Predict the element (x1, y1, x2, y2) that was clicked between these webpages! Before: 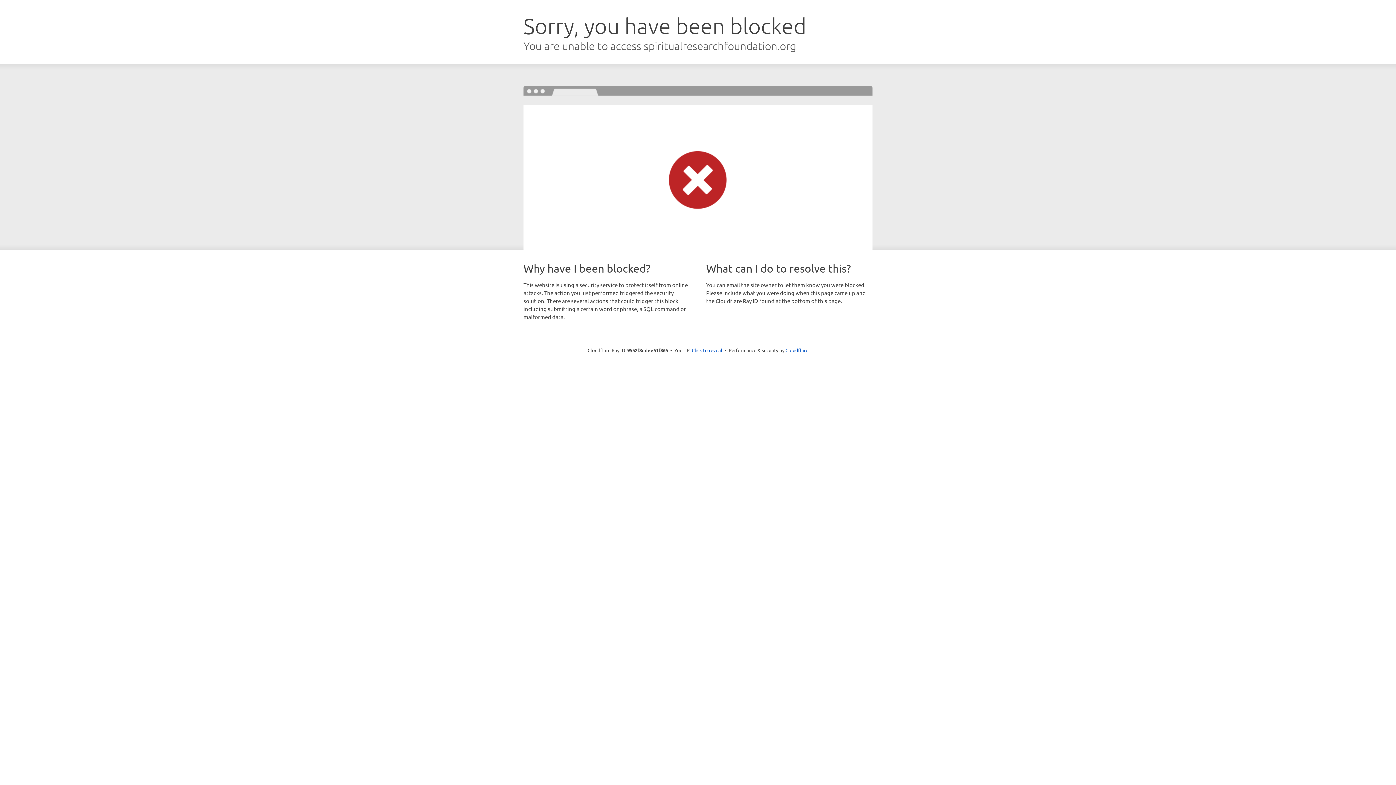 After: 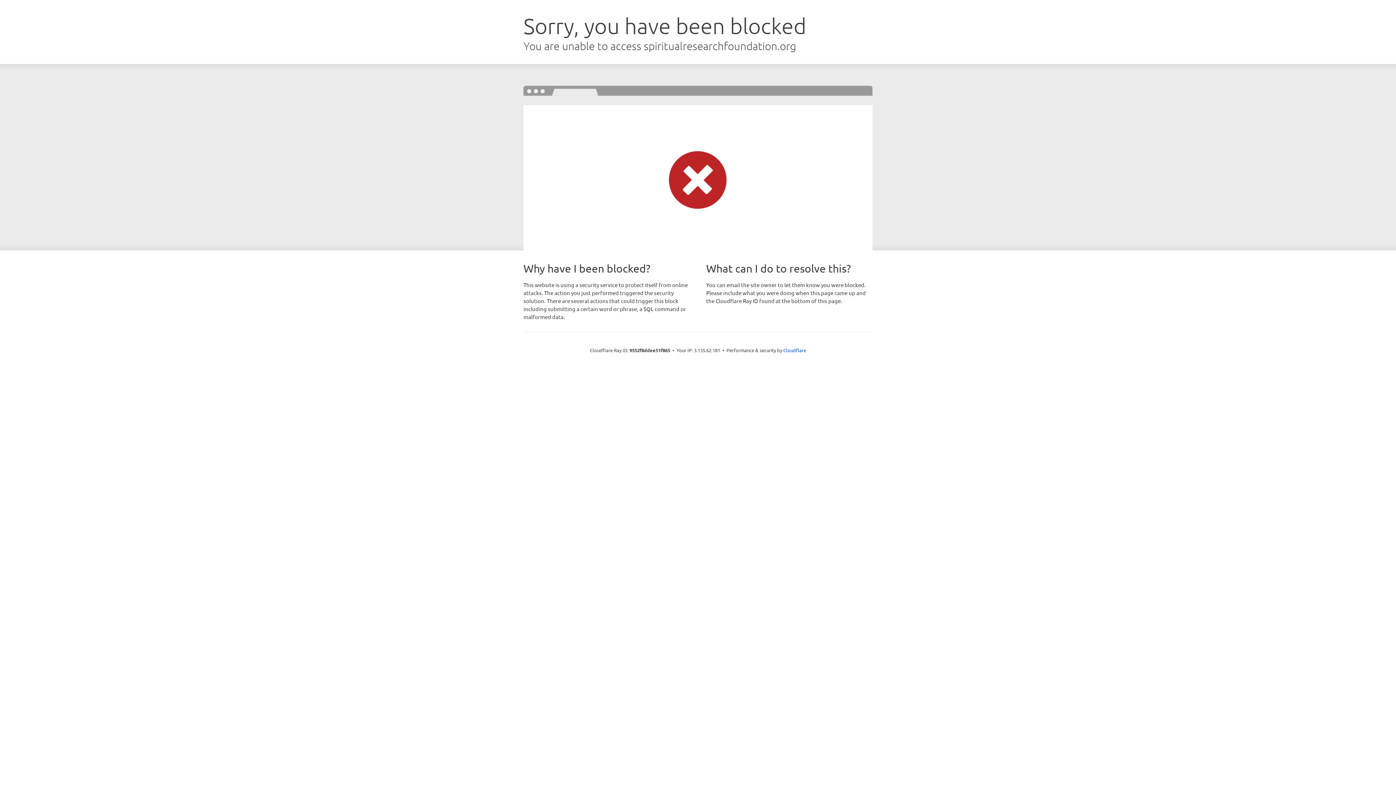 Action: label: Click to reveal bbox: (692, 346, 722, 353)